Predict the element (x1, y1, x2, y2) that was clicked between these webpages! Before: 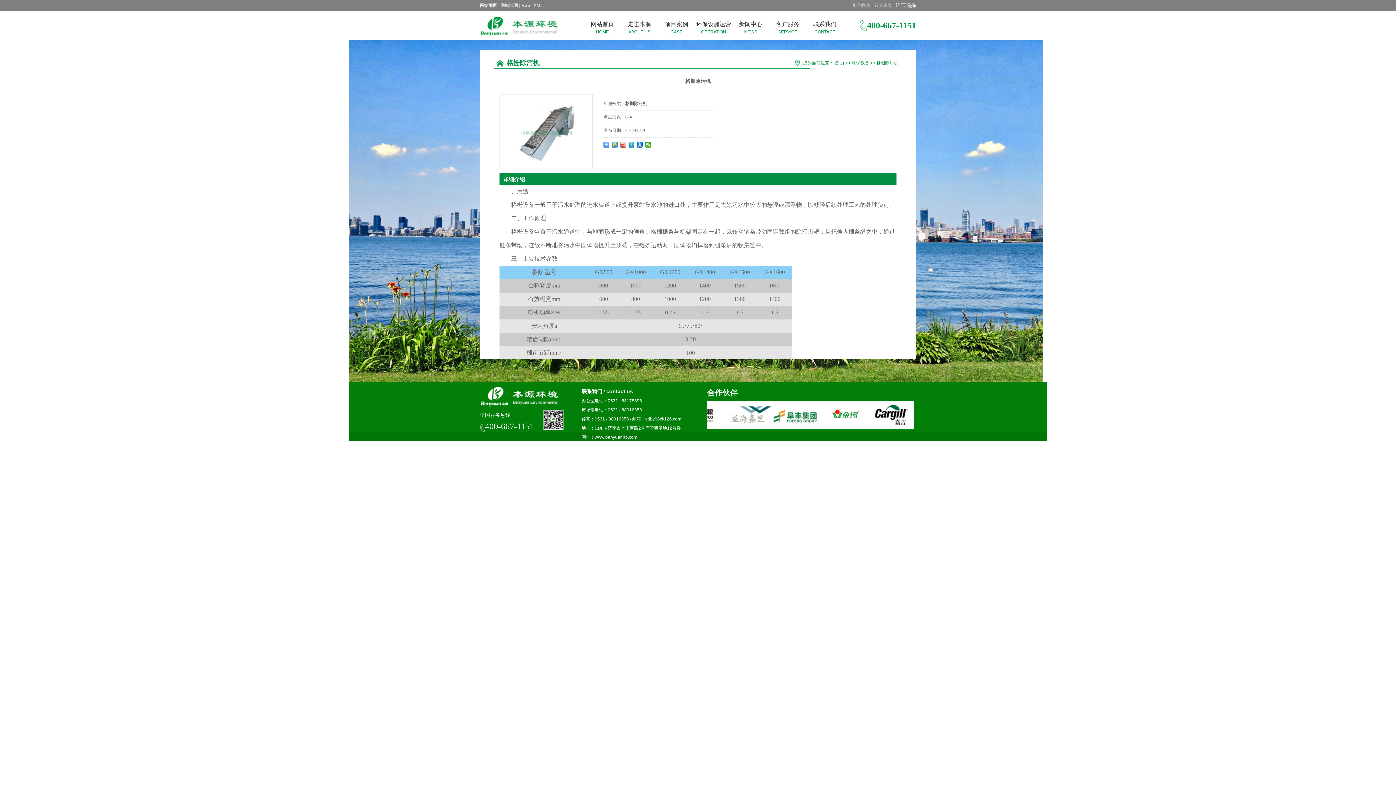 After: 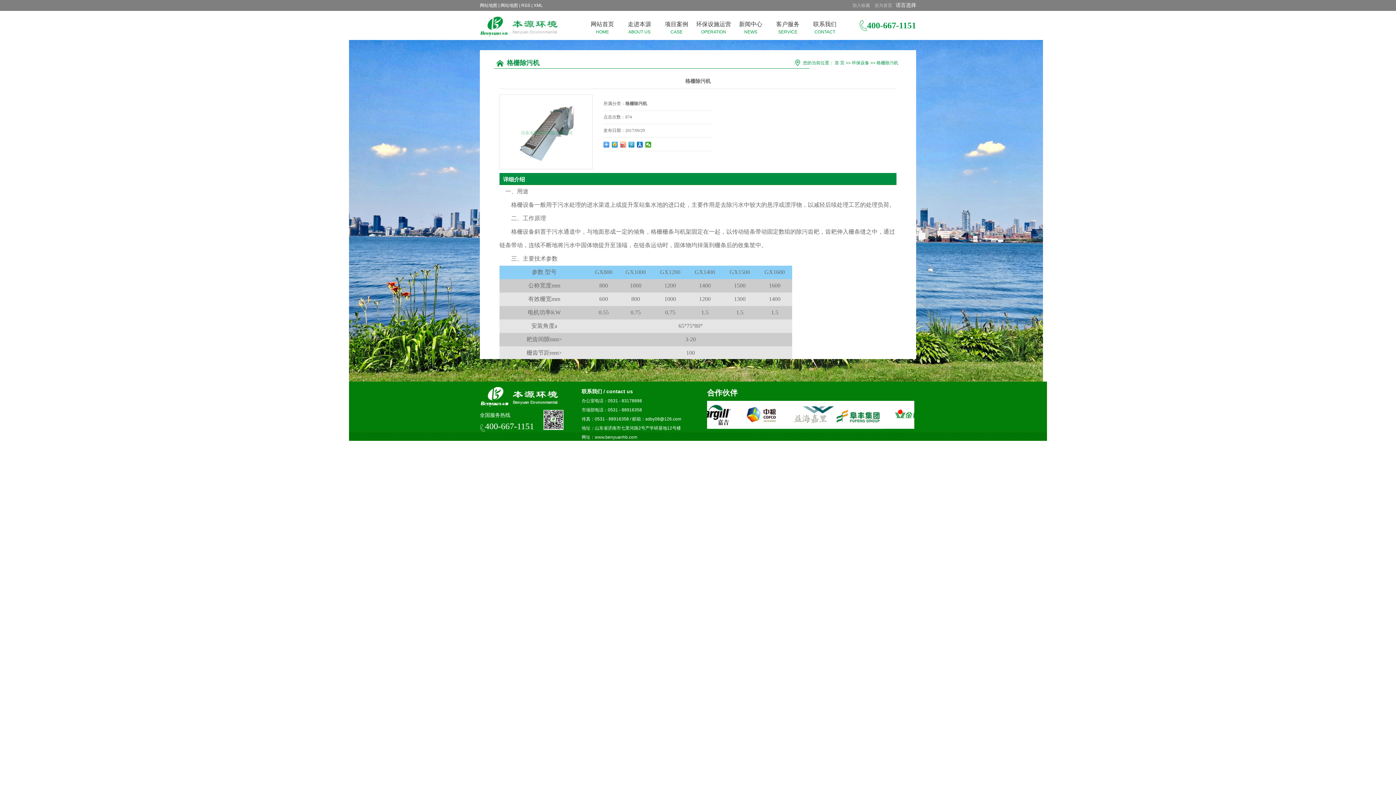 Action: bbox: (813, 412, 861, 417)